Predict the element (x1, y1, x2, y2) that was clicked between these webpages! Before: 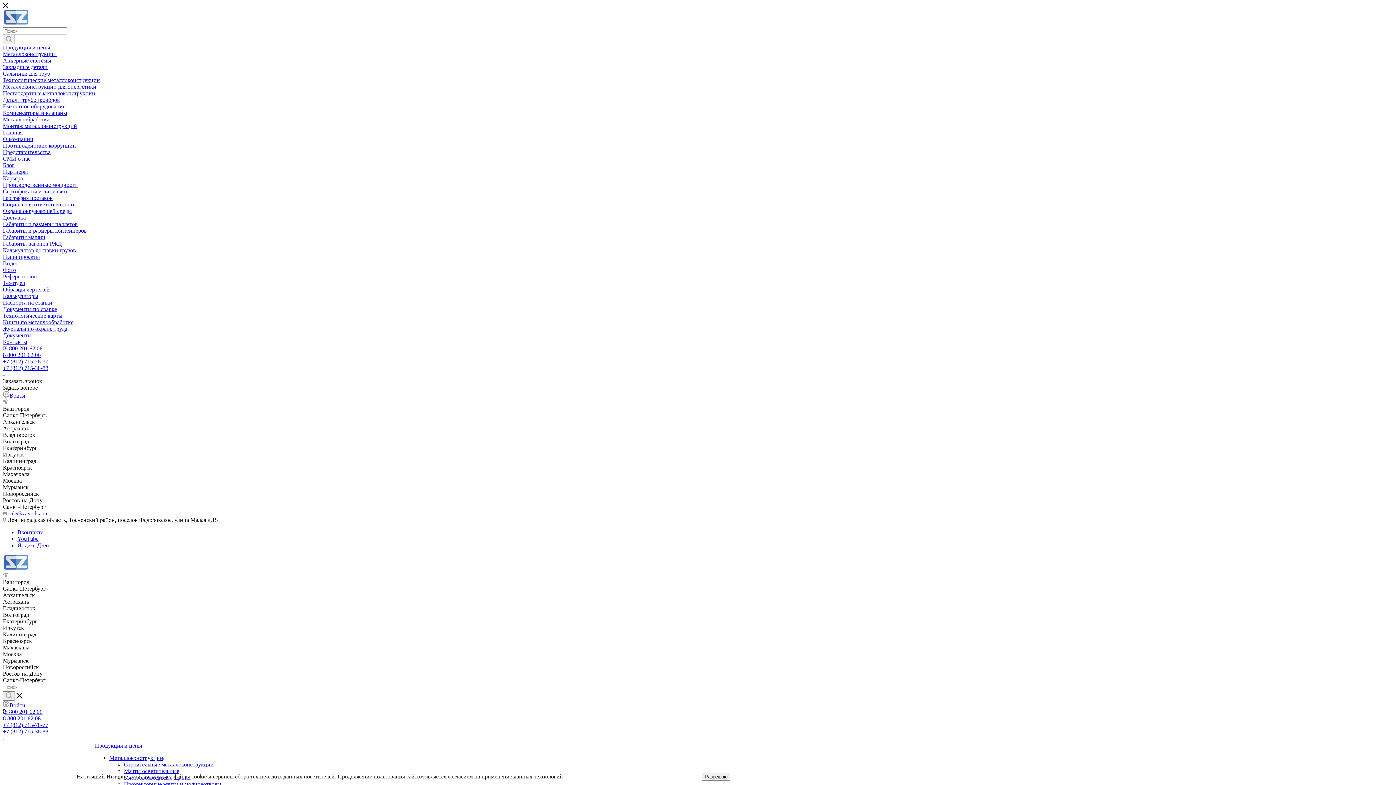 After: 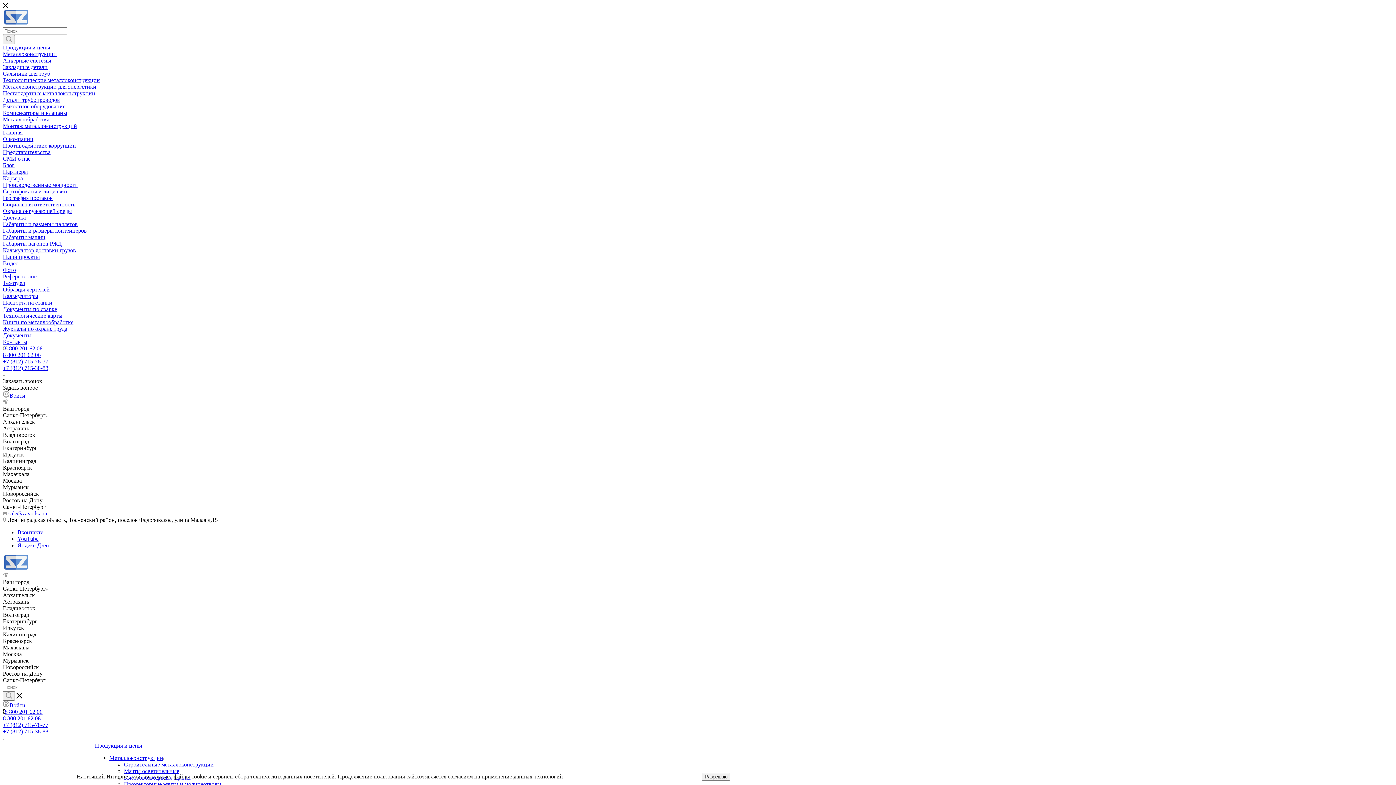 Action: label: Габариты и размеры паллетов bbox: (2, 221, 77, 227)